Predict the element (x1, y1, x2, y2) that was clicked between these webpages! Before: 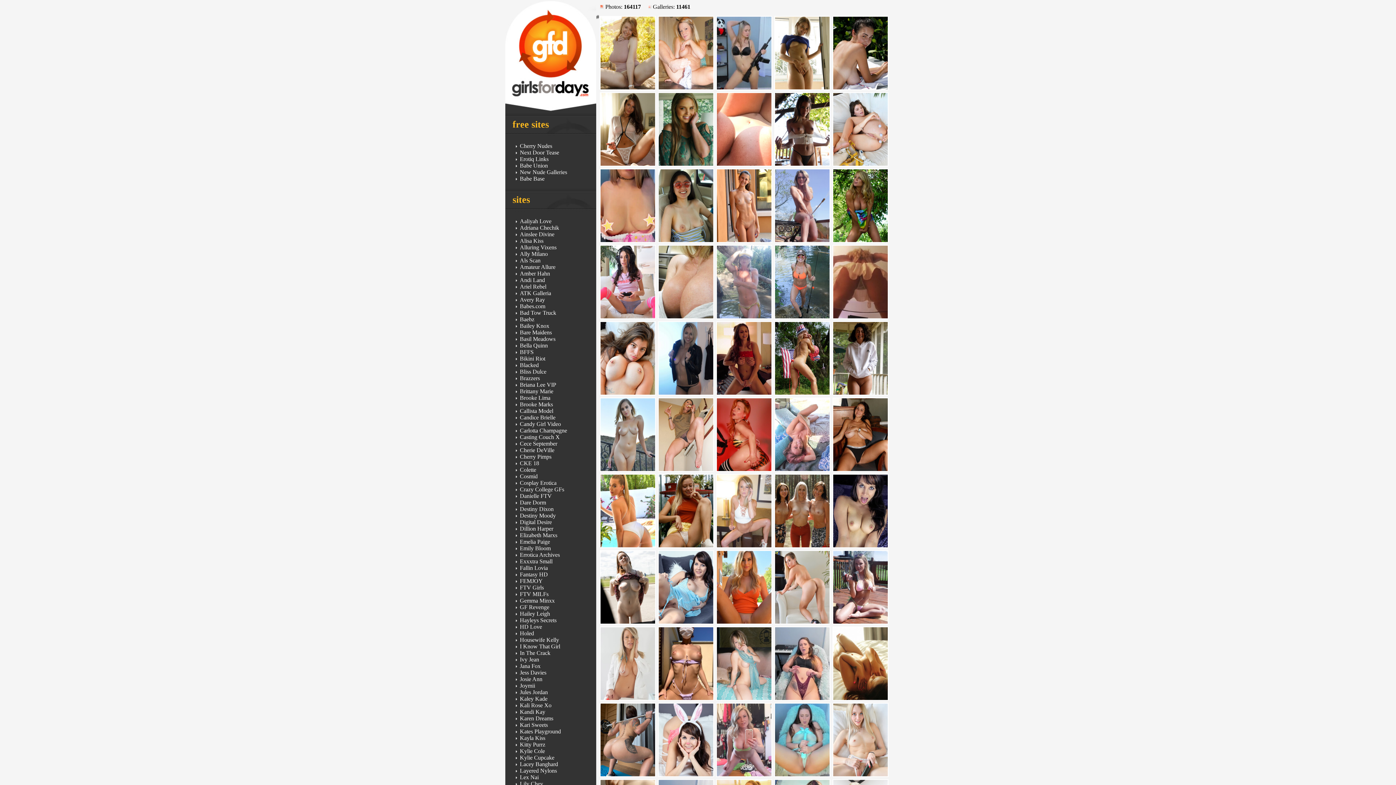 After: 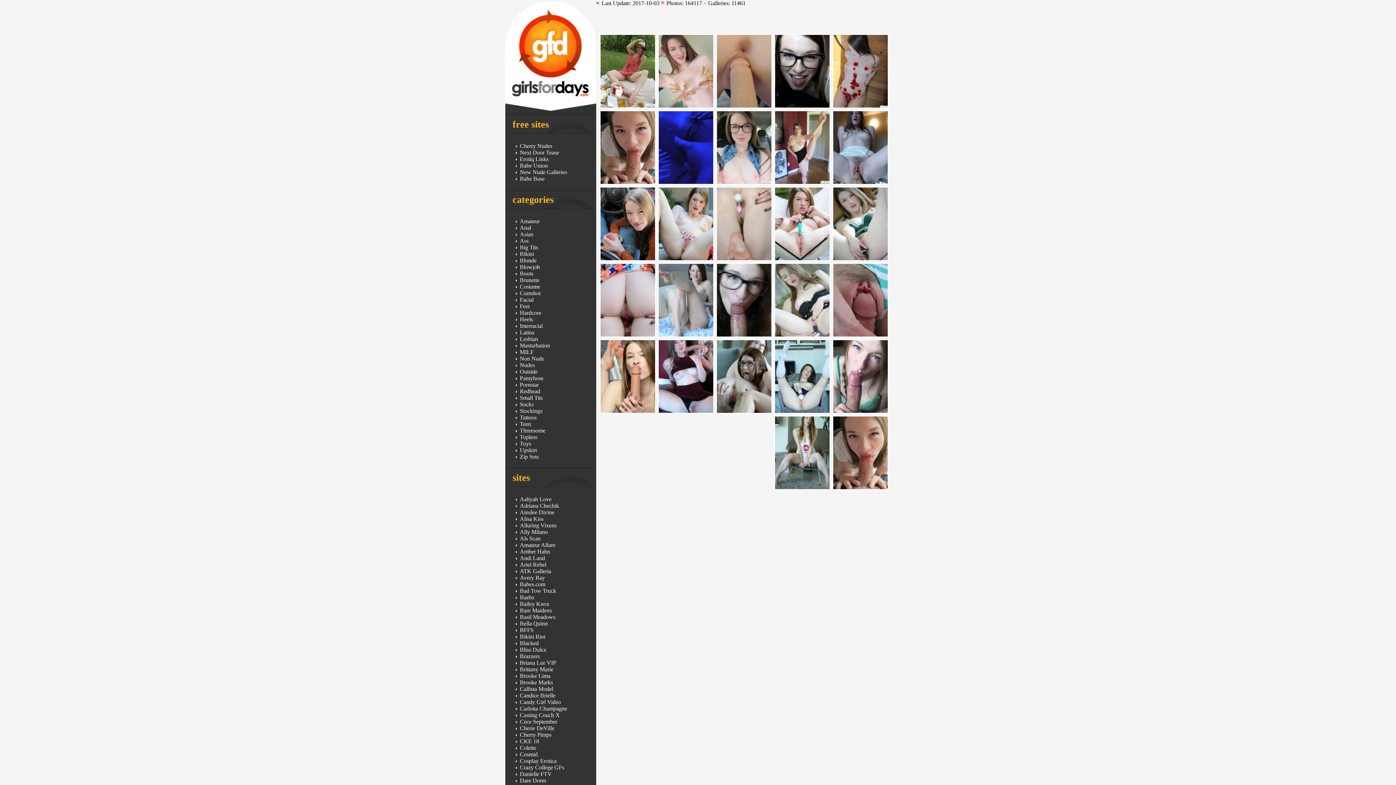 Action: label: Gemma Minxx bbox: (520, 597, 554, 604)